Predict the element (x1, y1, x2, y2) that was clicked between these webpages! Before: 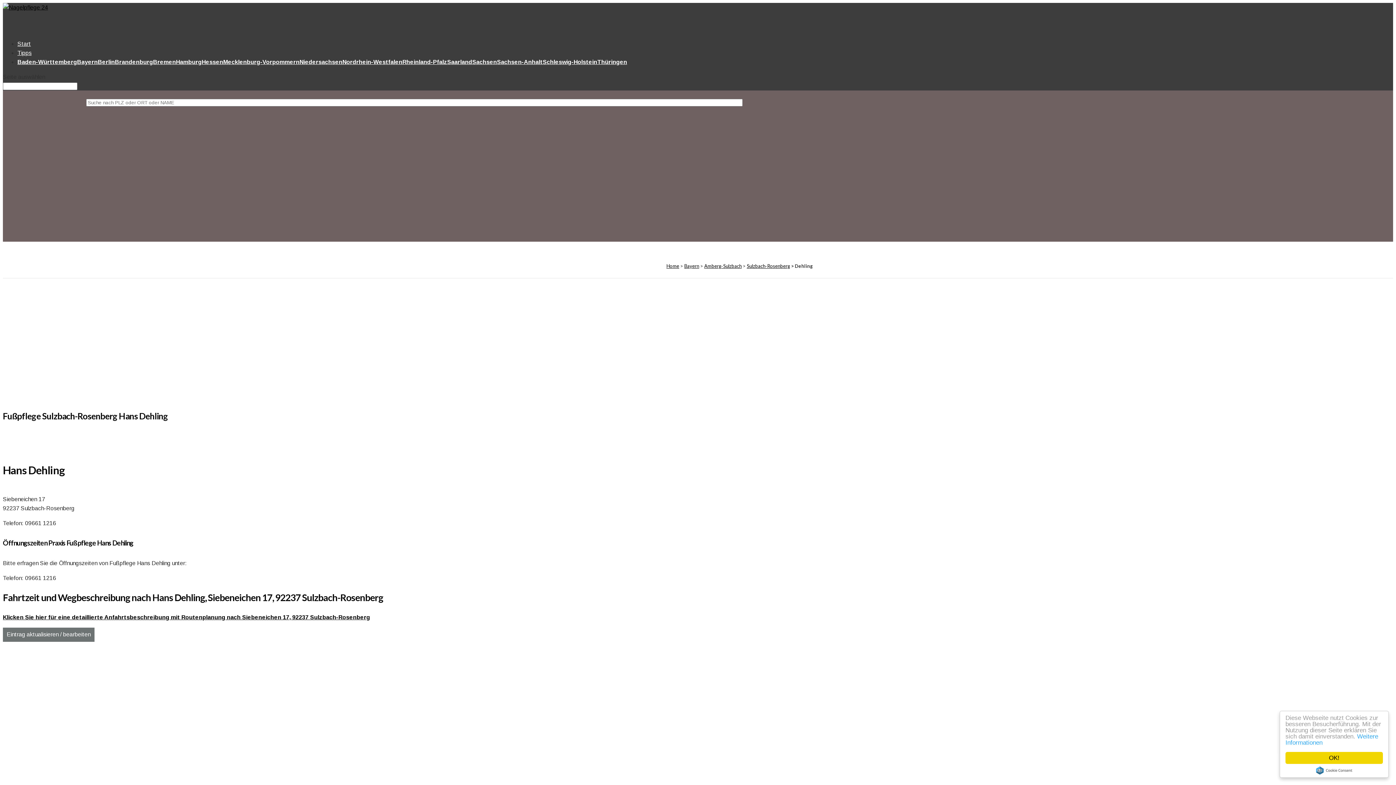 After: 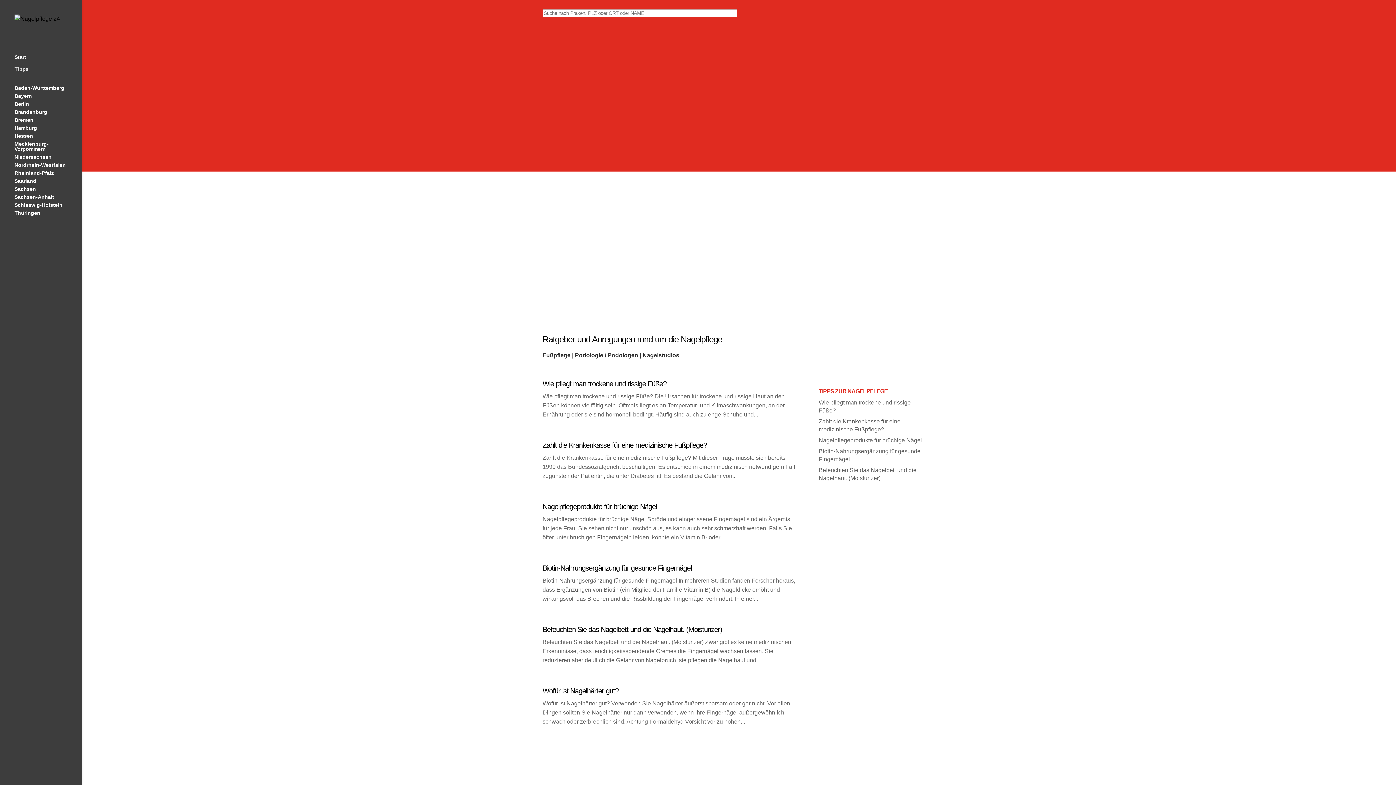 Action: label: Tipps bbox: (17, 49, 31, 58)